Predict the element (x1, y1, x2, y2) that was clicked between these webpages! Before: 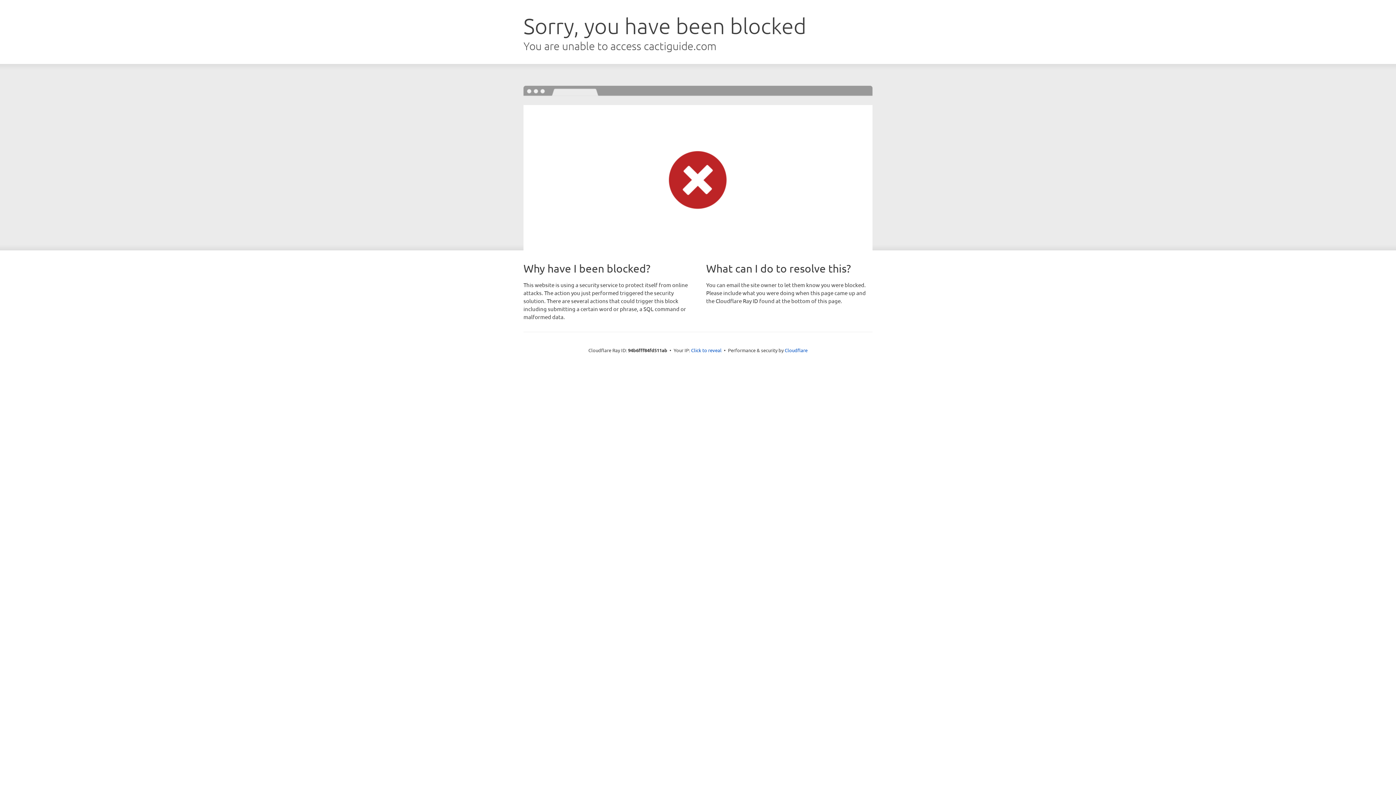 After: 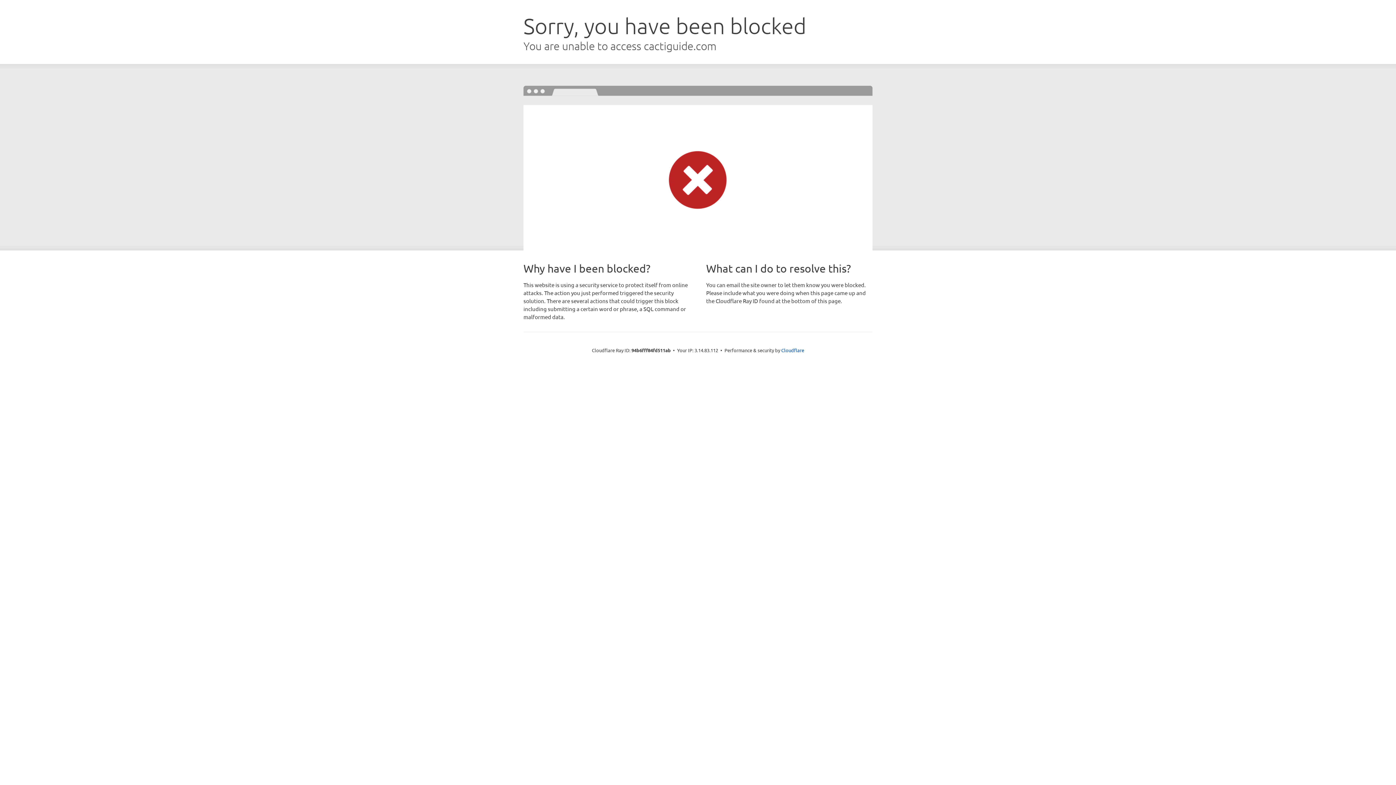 Action: bbox: (691, 346, 721, 353) label: Click to reveal